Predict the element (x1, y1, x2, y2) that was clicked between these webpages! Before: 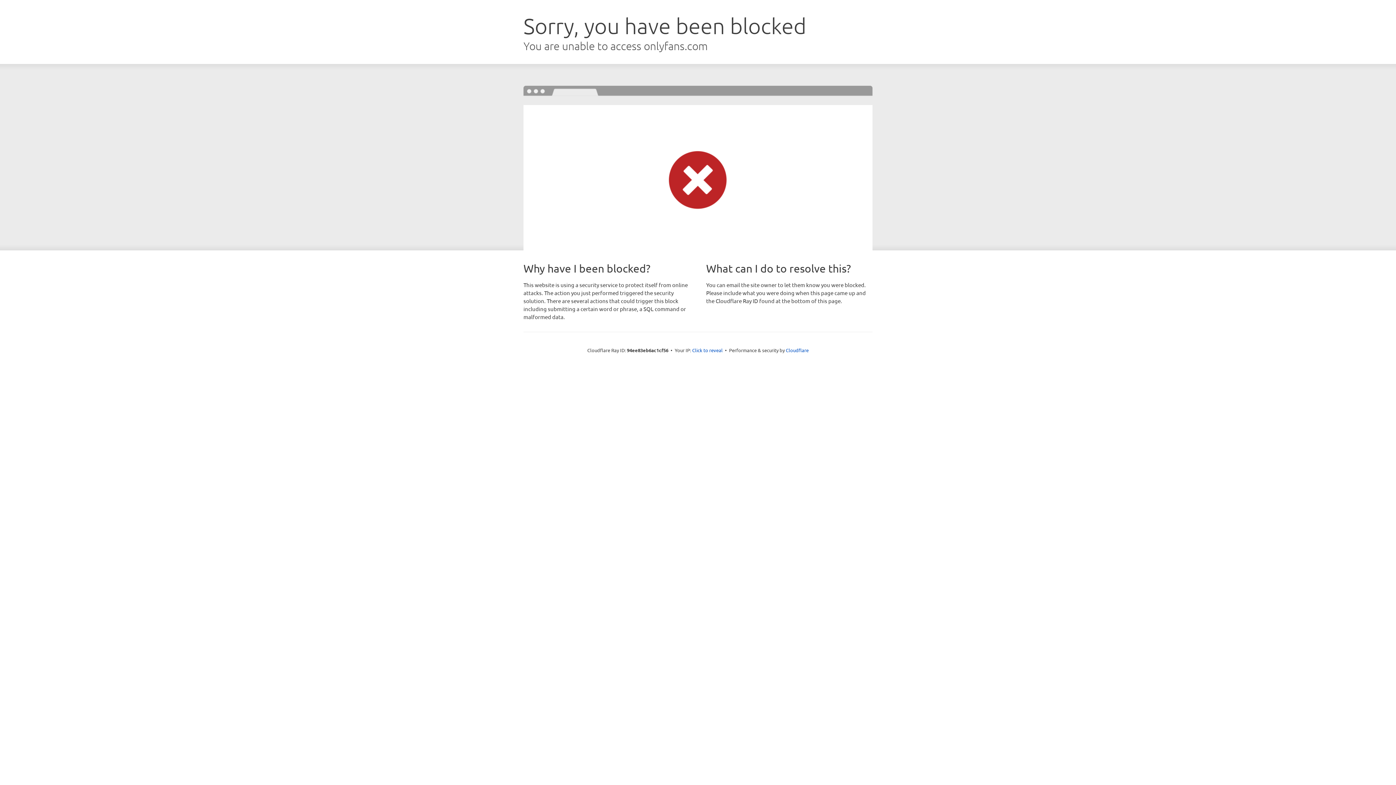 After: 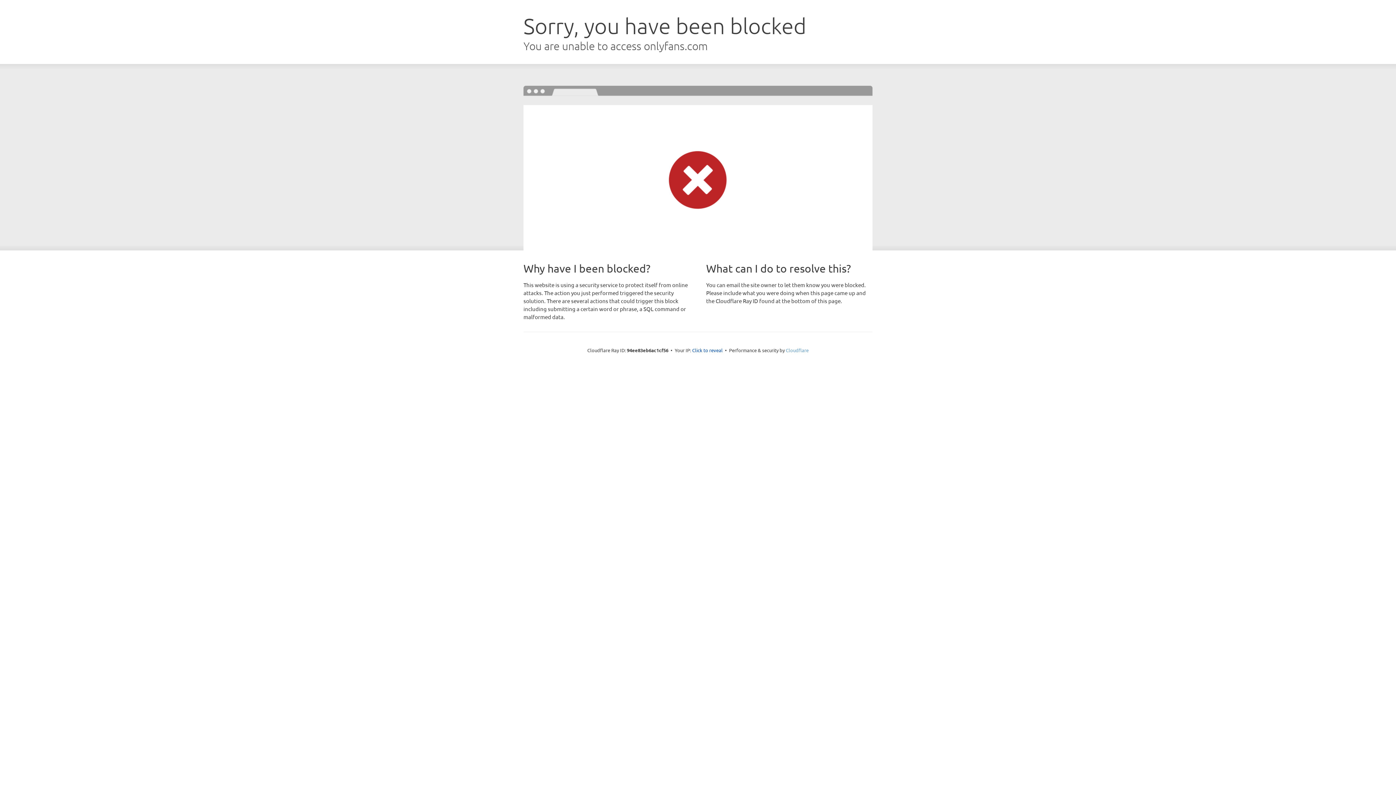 Action: bbox: (786, 347, 808, 353) label: Cloudflare